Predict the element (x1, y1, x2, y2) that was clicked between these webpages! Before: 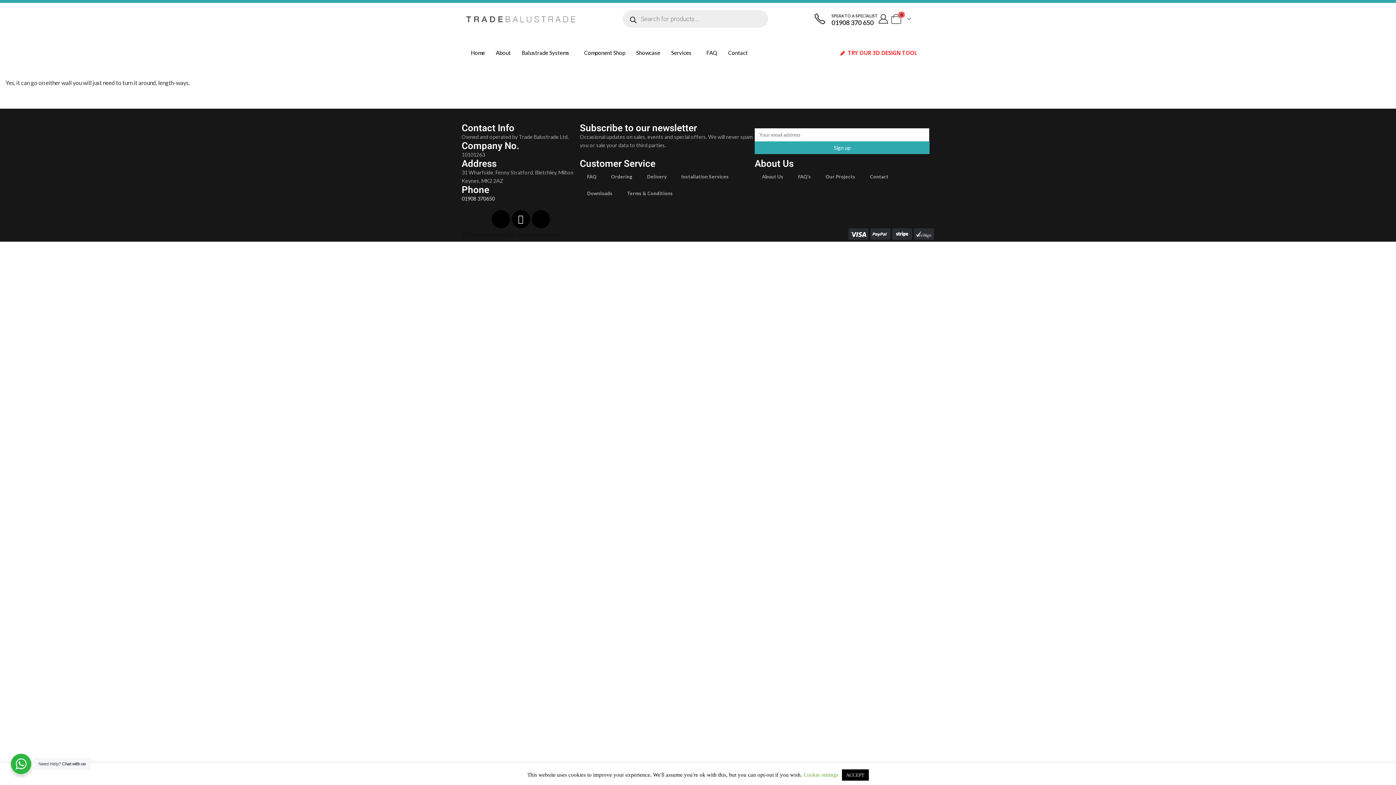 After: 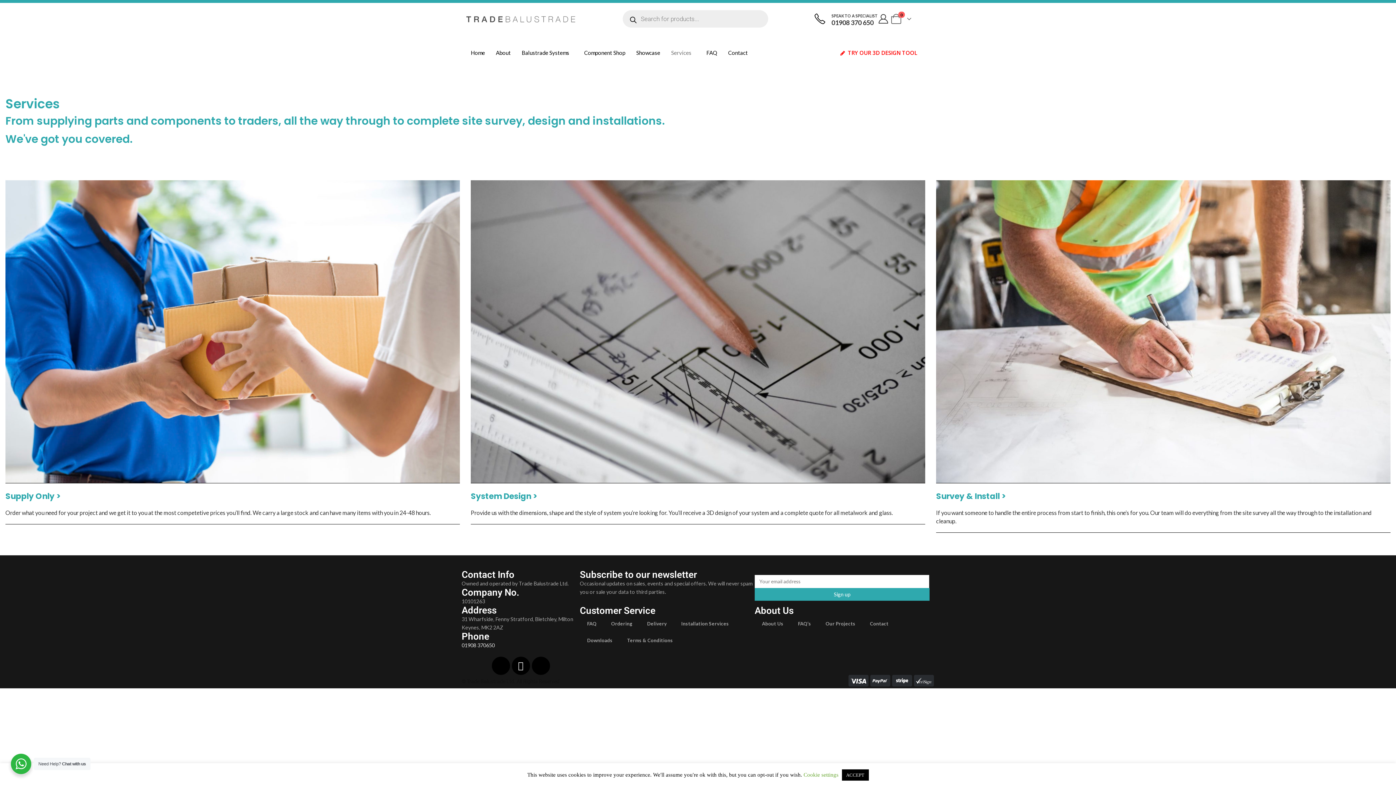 Action: bbox: (665, 38, 701, 67) label: Services